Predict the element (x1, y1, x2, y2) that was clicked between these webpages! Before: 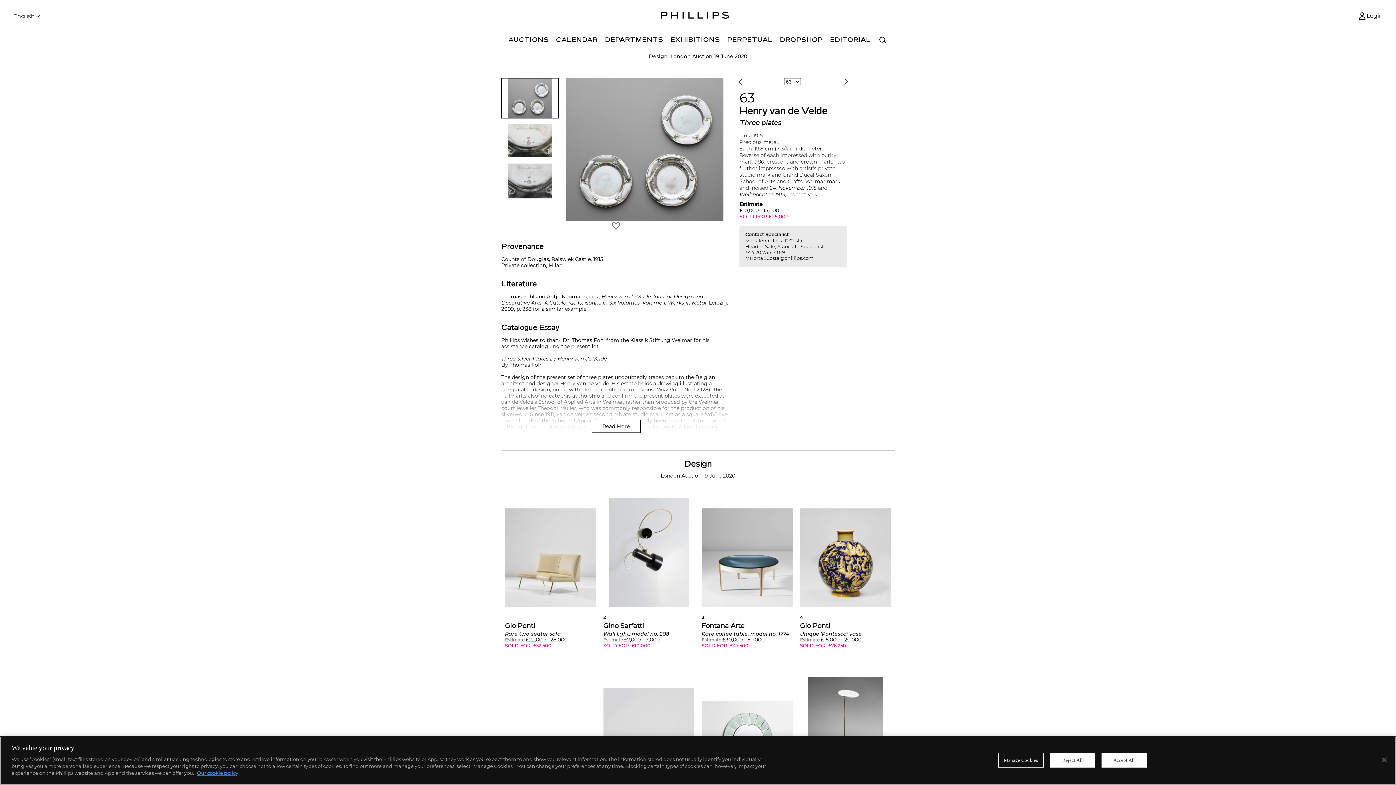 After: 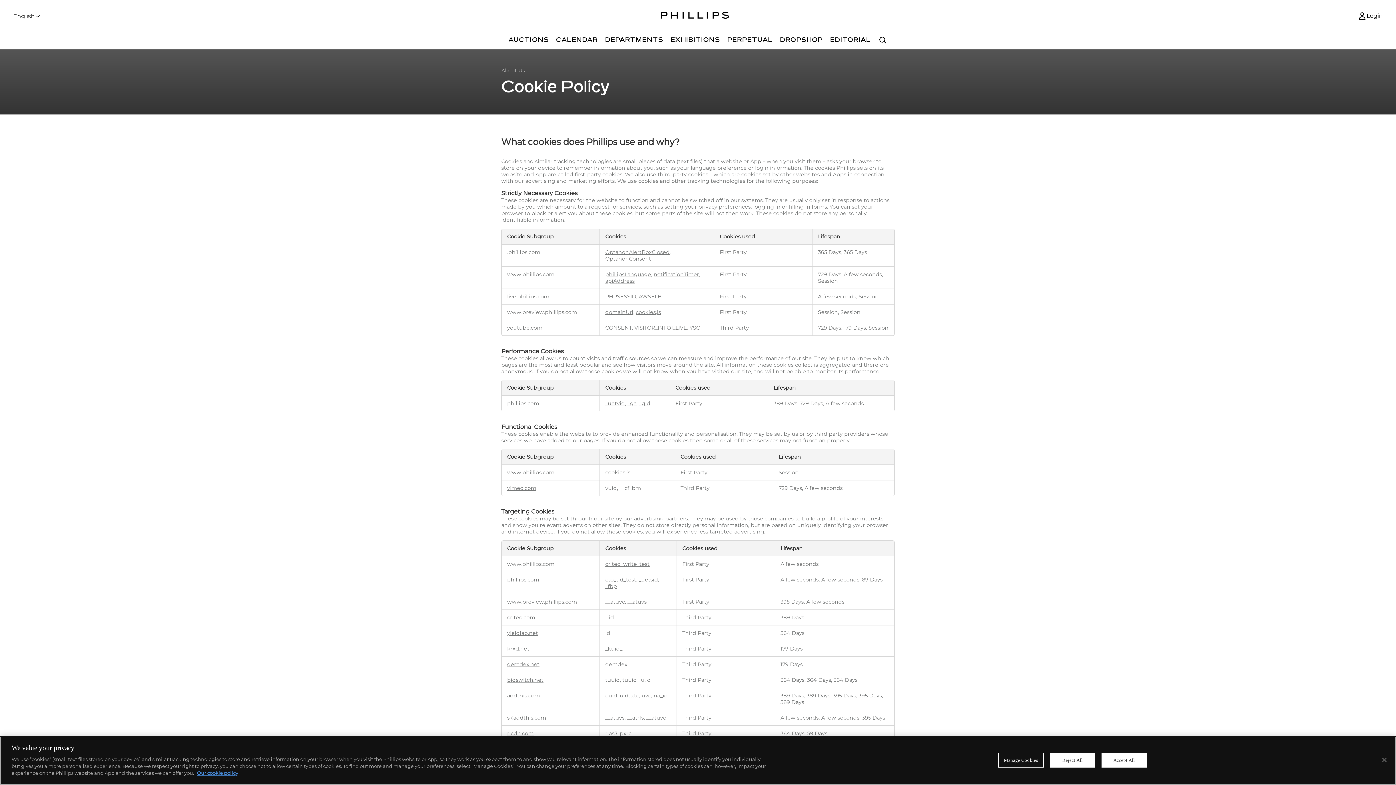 Action: label: More information about your privacy bbox: (197, 770, 238, 776)